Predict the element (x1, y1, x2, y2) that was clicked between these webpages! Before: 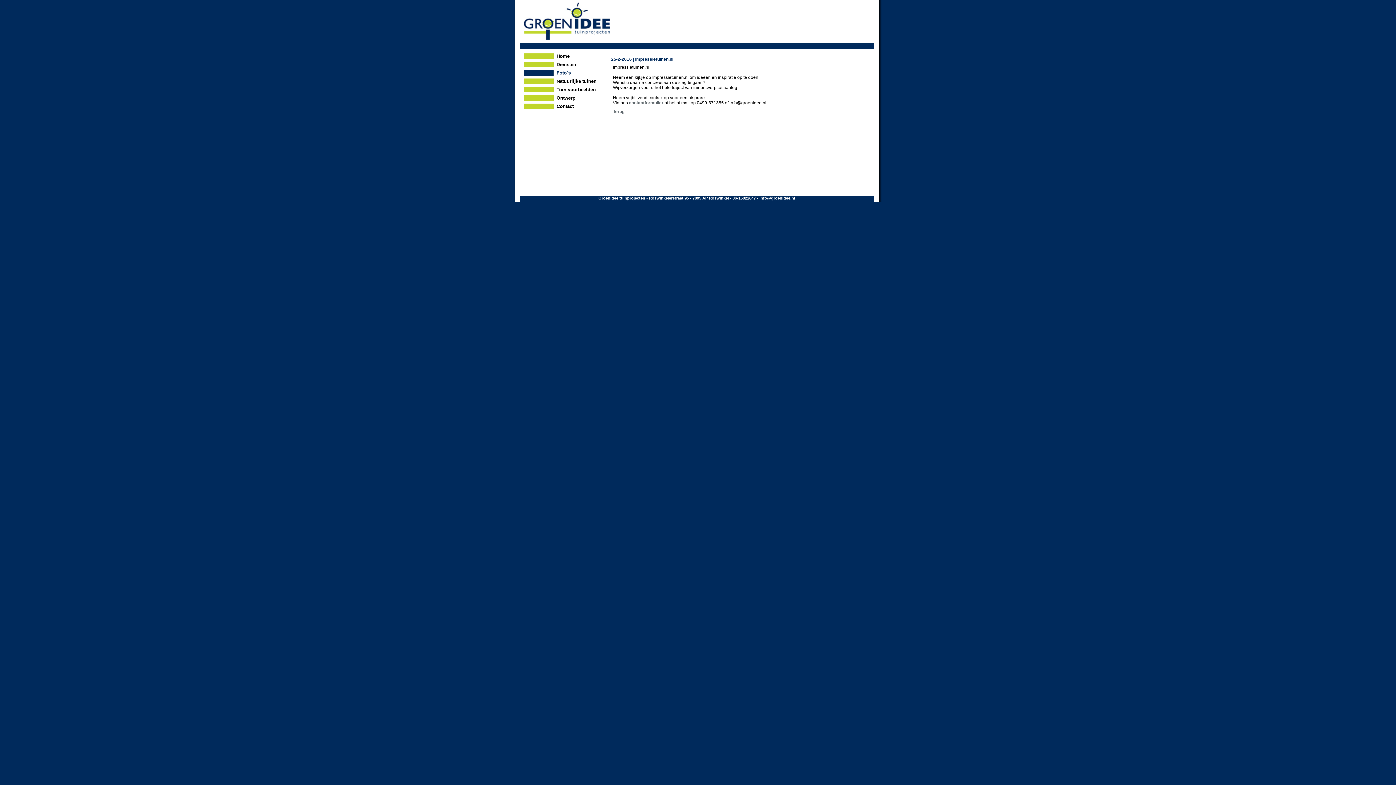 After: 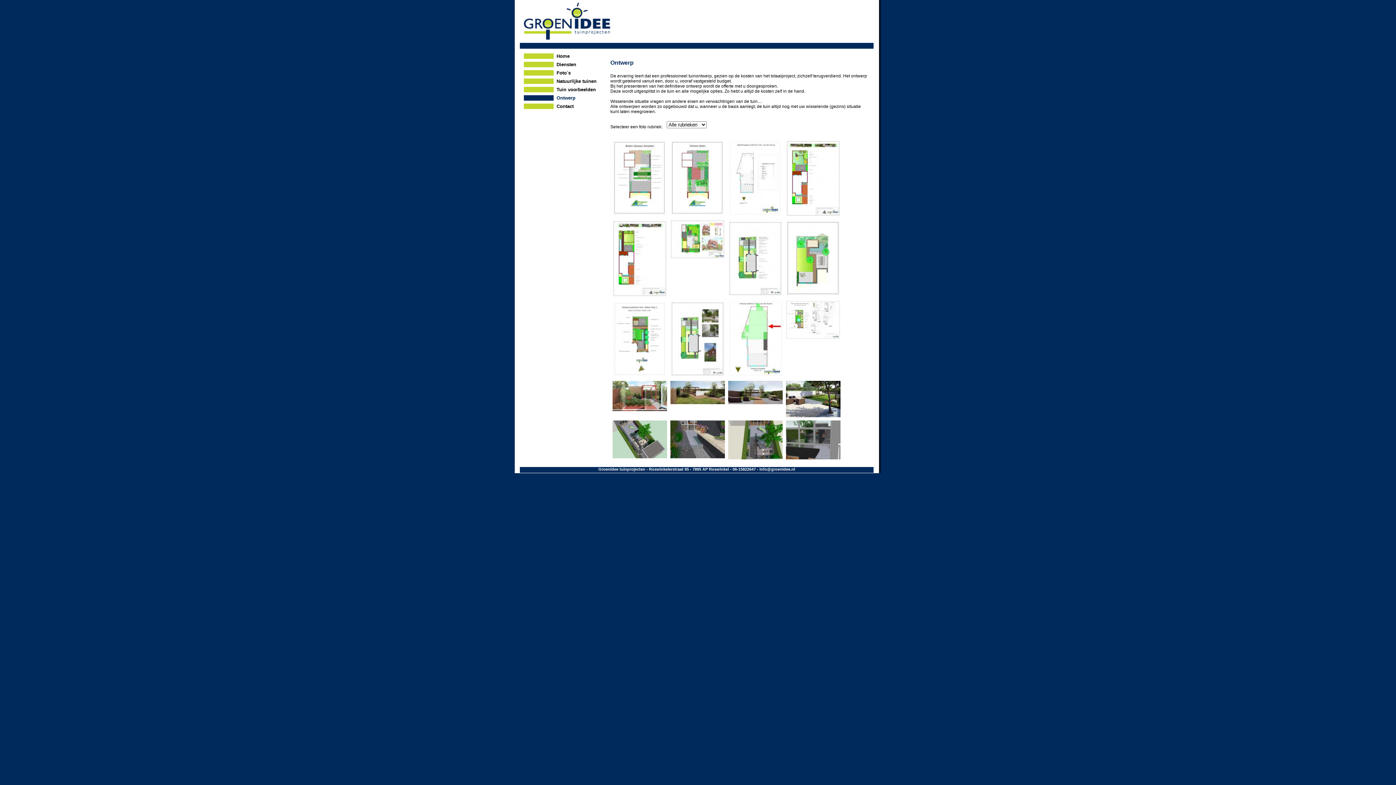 Action: label: Ontwerp bbox: (524, 95, 575, 100)